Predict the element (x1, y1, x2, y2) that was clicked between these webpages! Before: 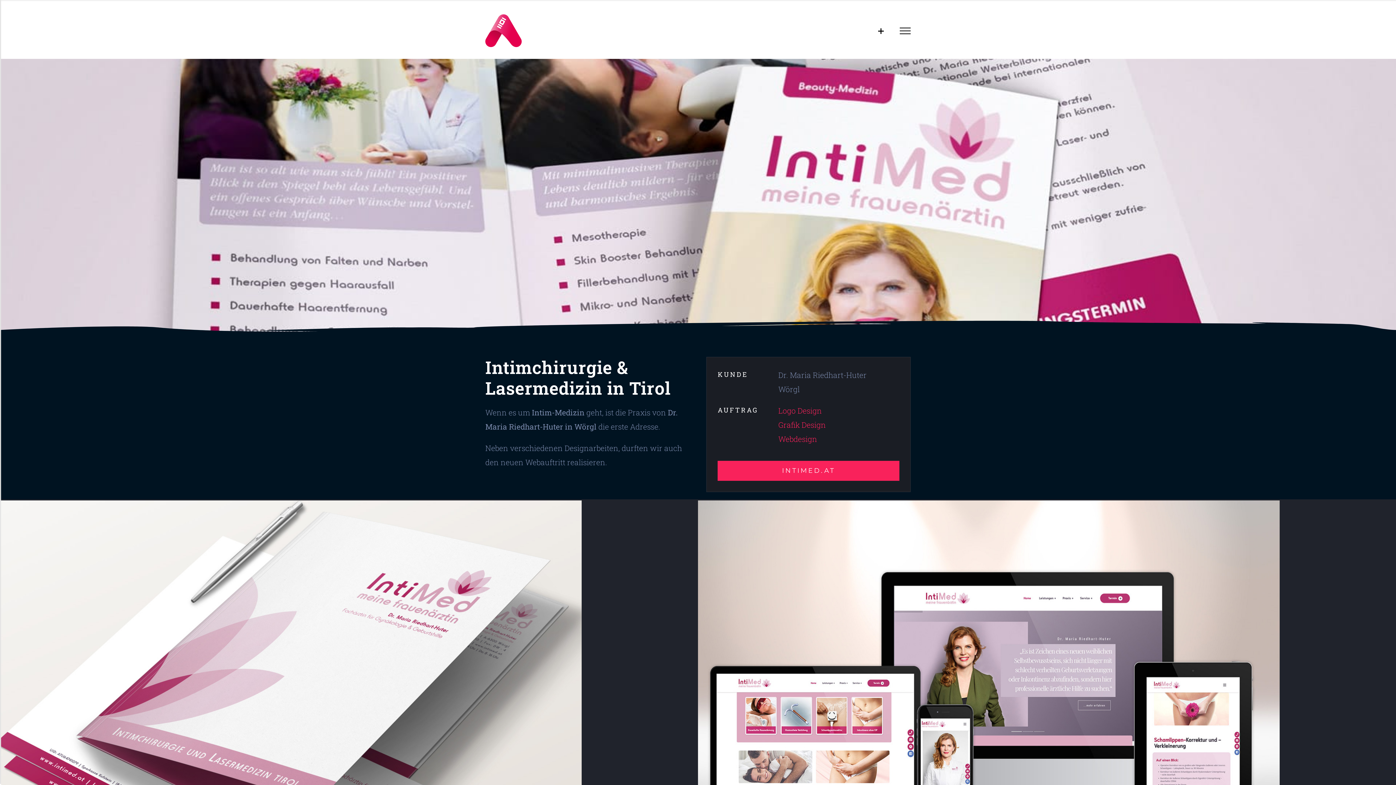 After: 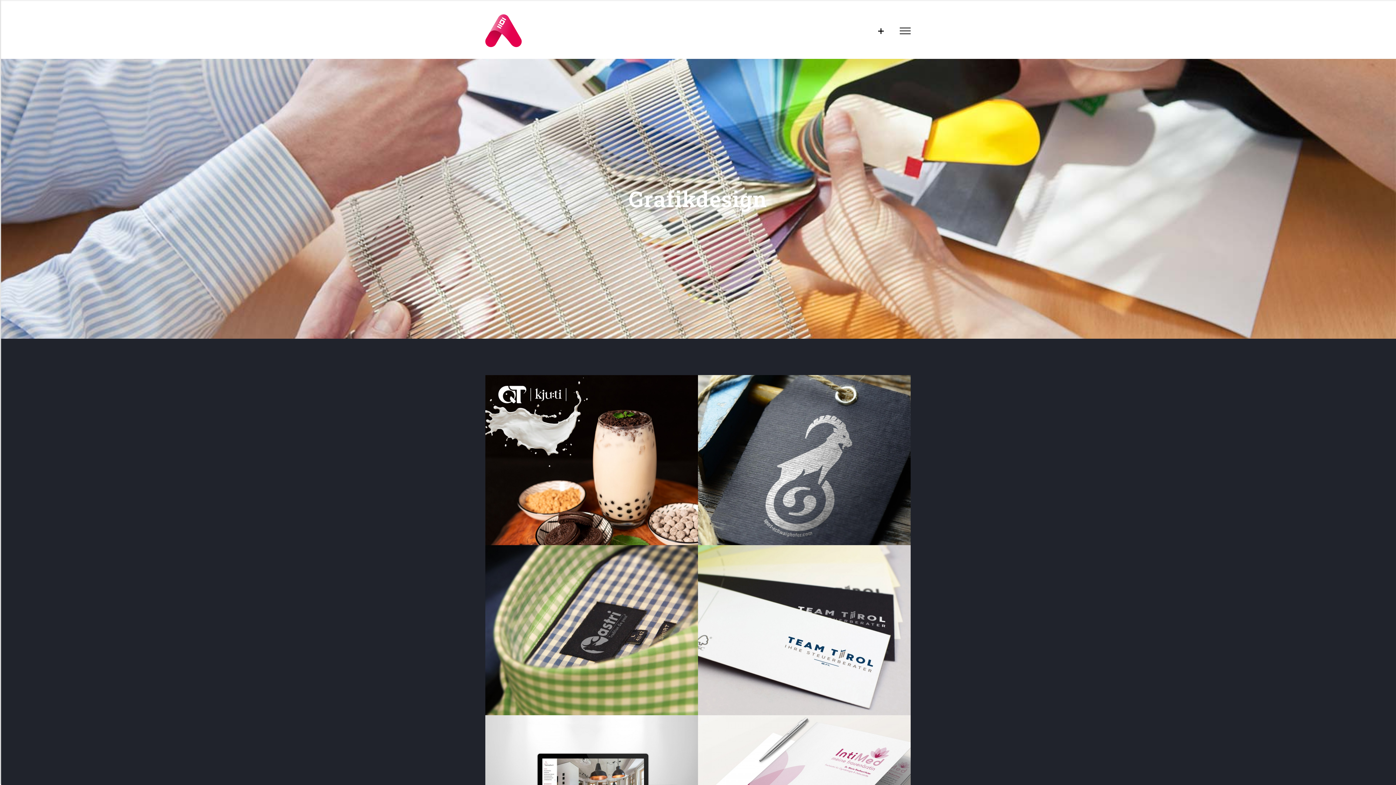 Action: label: Grafik Design bbox: (778, 420, 826, 430)